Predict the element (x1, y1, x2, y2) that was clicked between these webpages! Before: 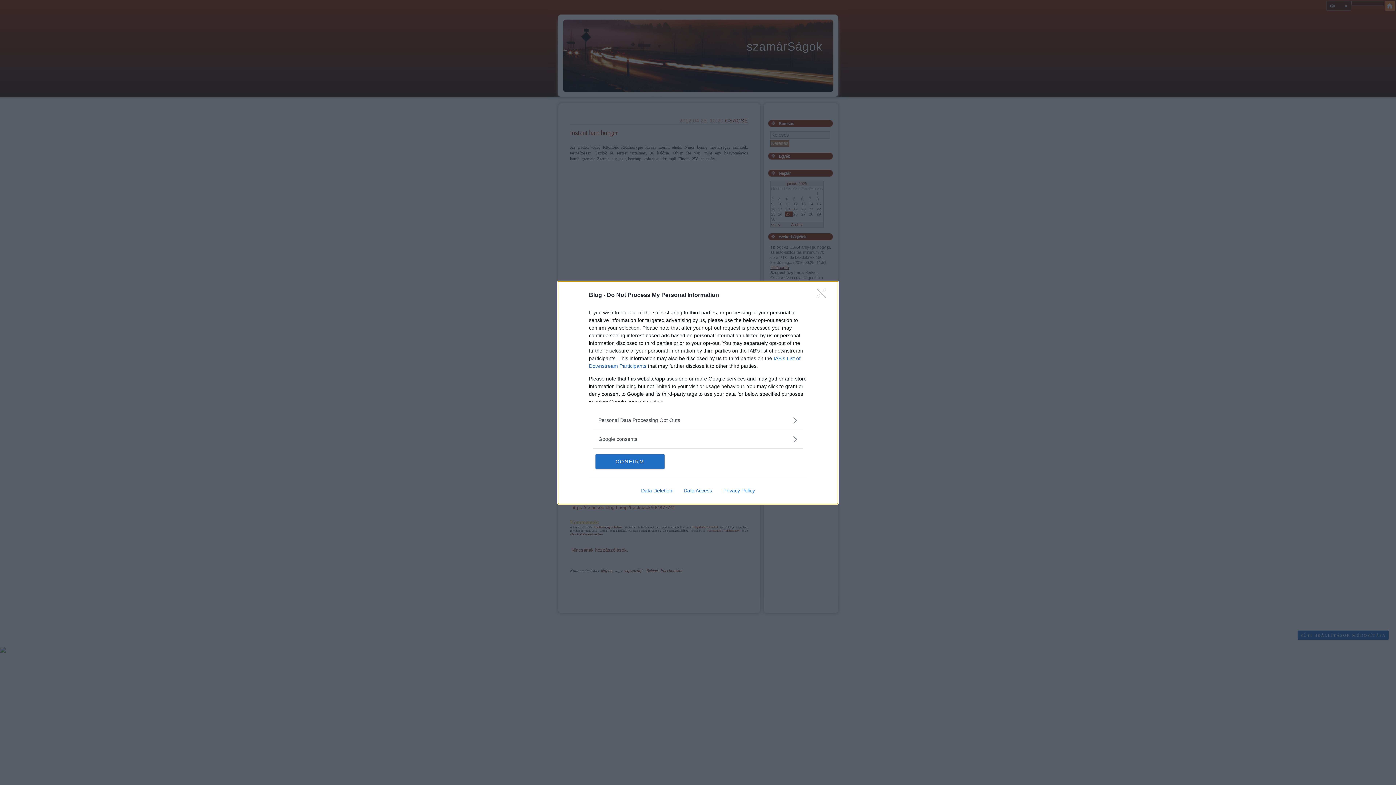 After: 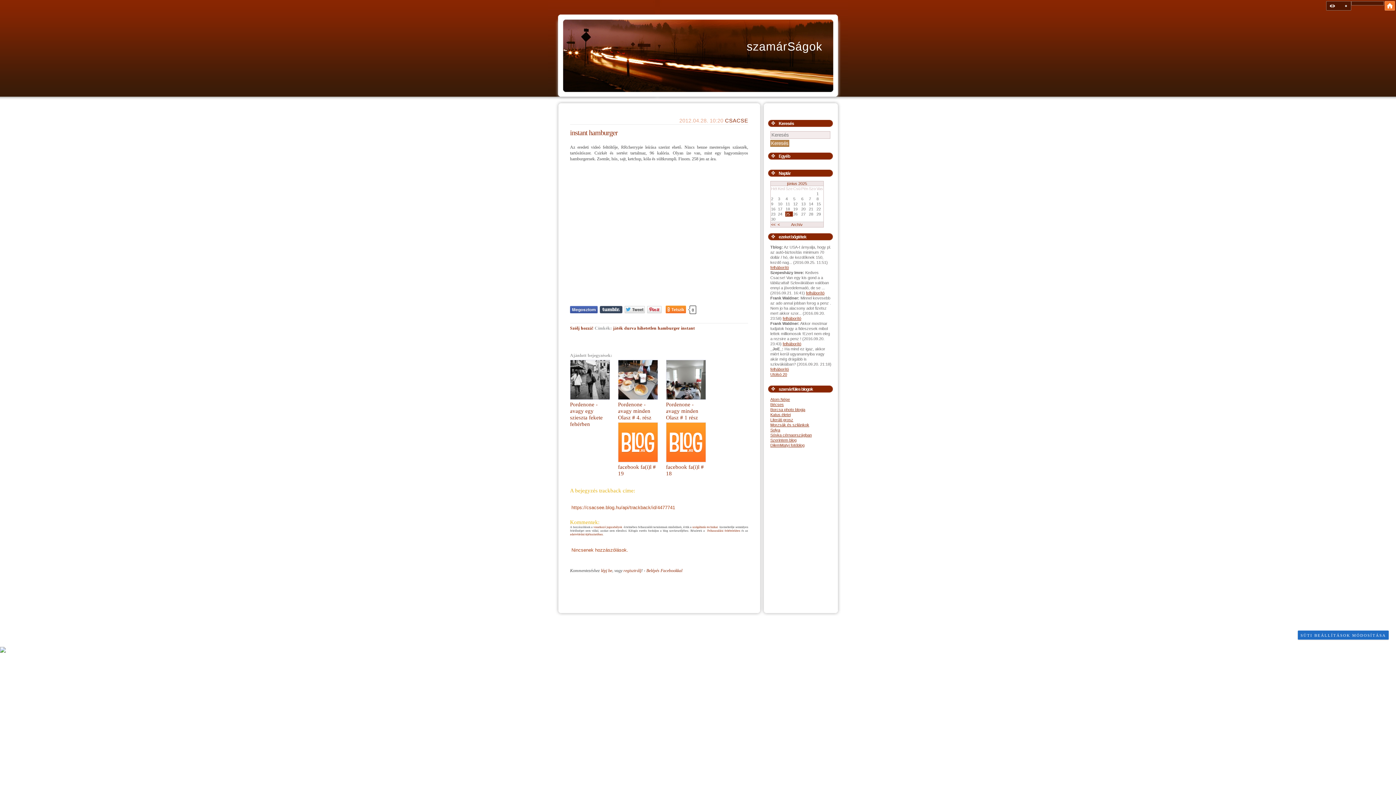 Action: bbox: (595, 454, 664, 468) label: CONFIRM